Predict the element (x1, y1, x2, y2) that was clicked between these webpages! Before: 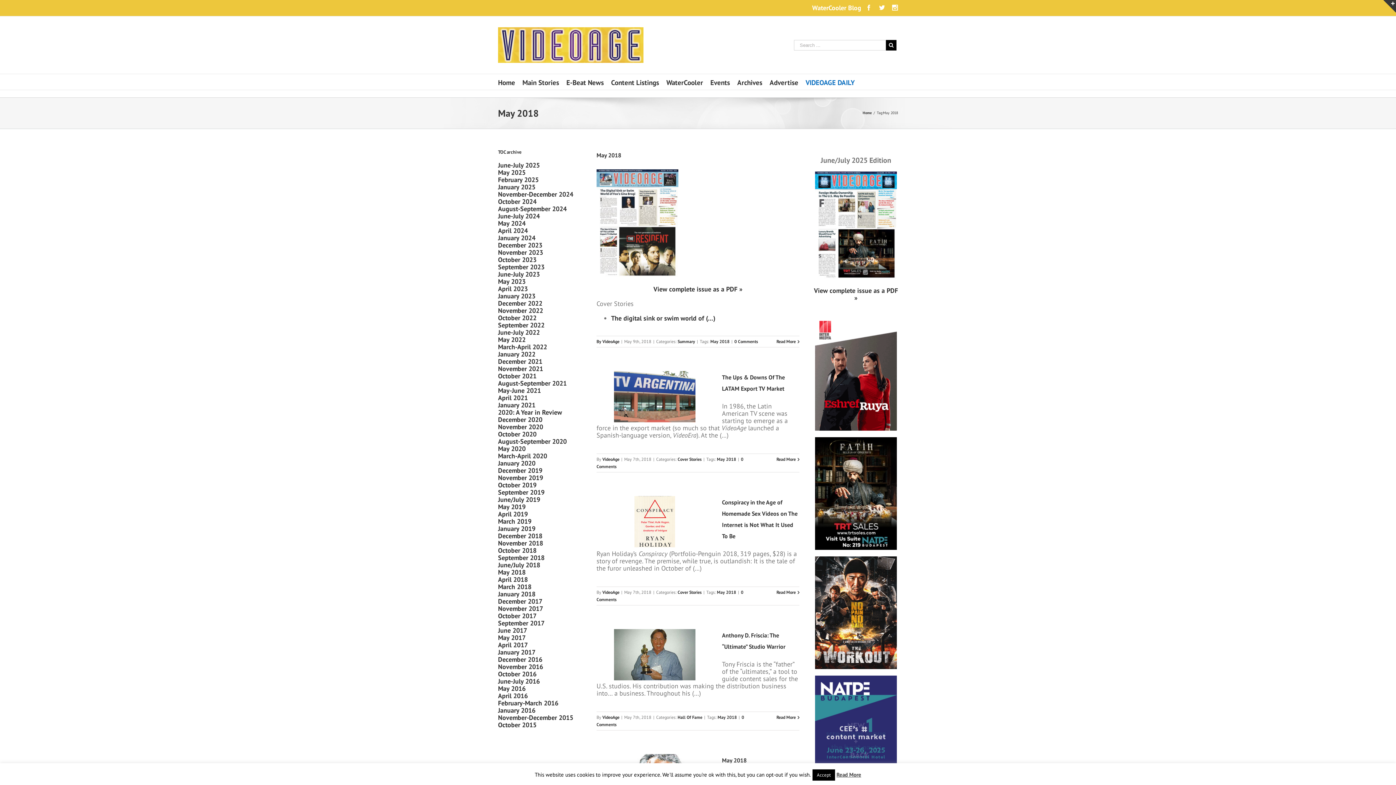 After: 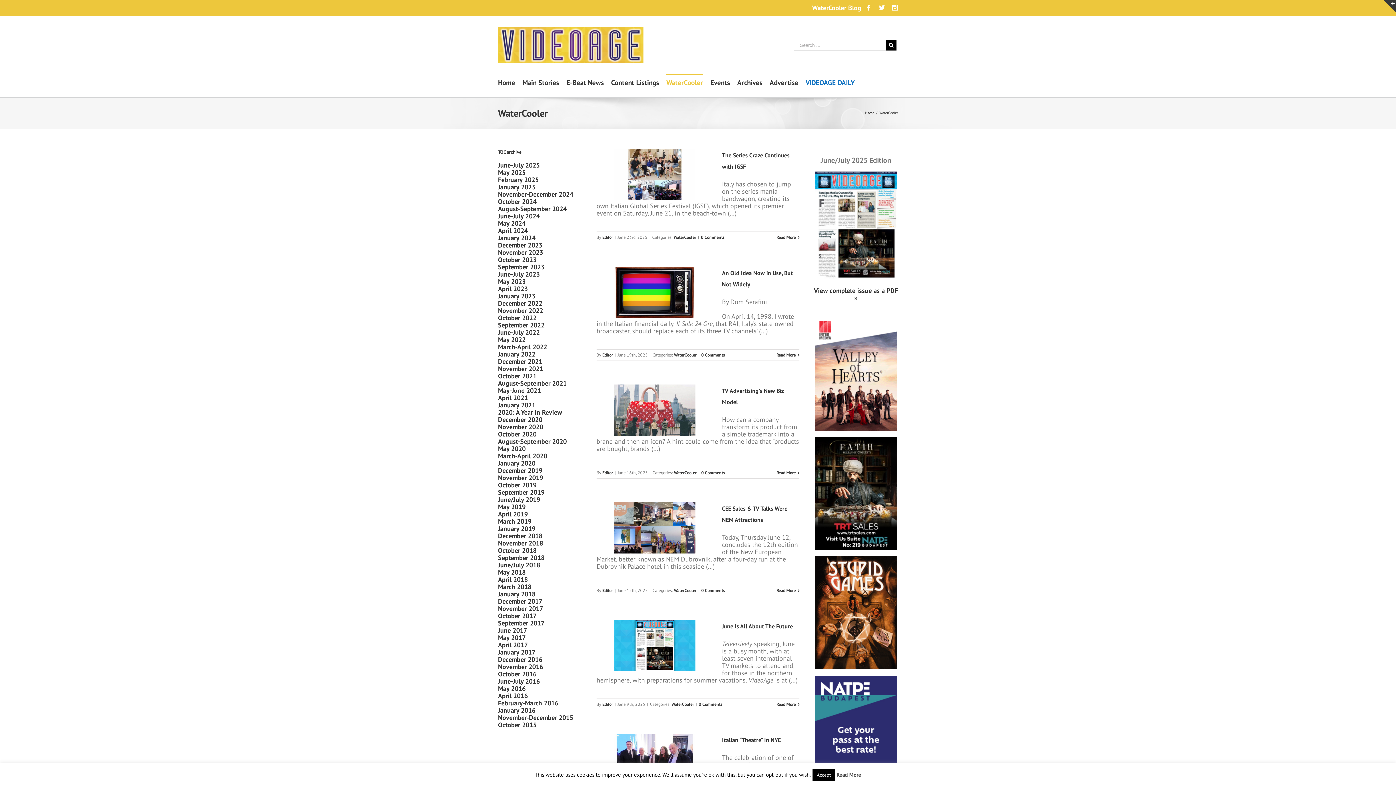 Action: bbox: (807, 0, 866, 16) label: WaterCooler Blog